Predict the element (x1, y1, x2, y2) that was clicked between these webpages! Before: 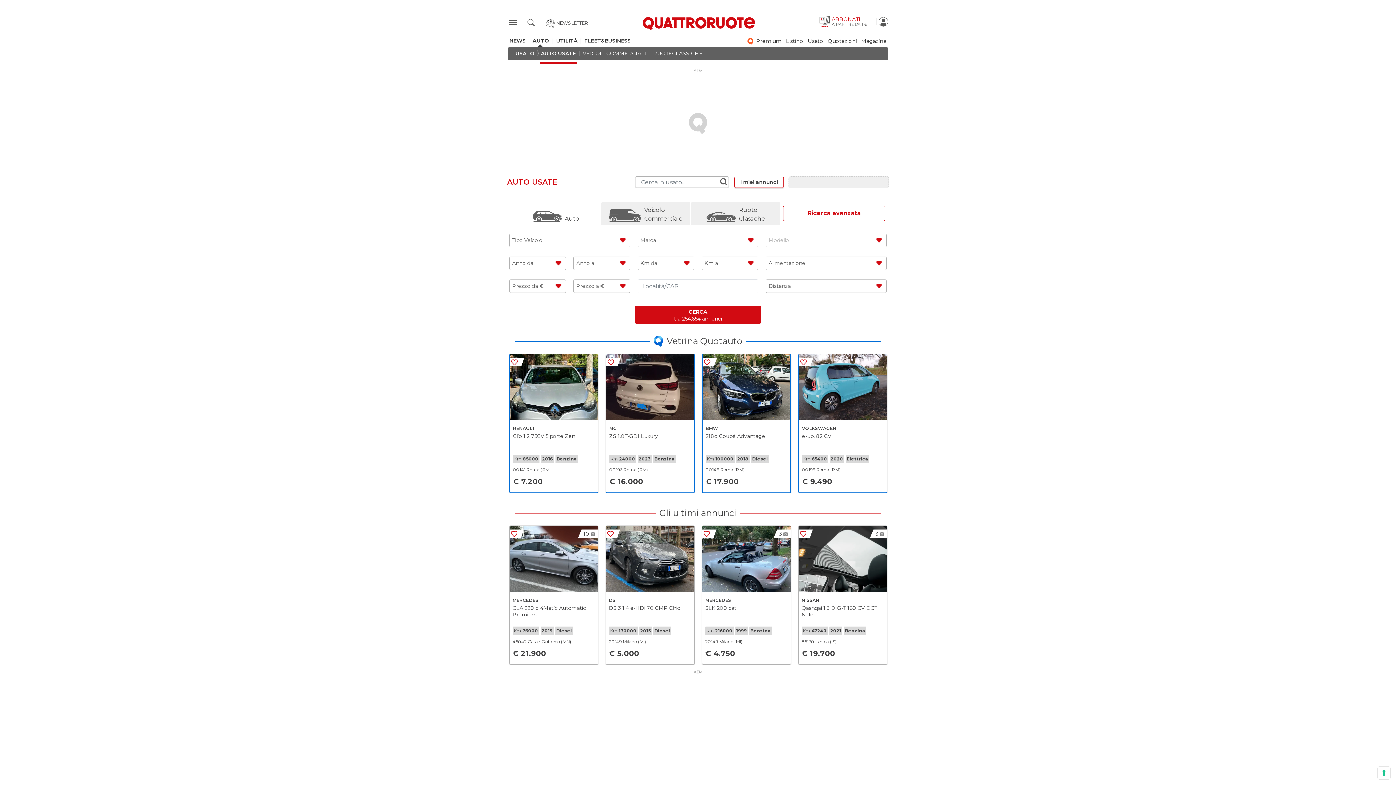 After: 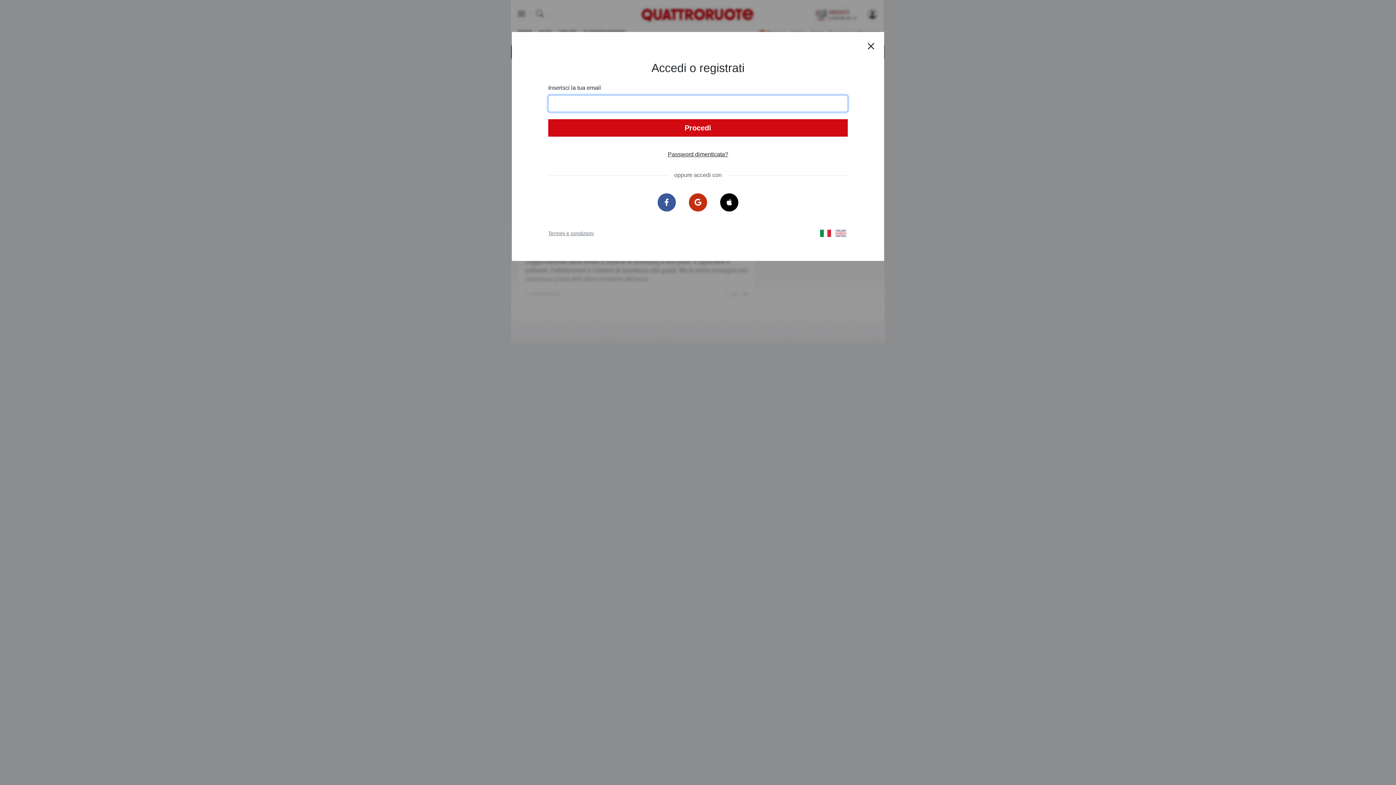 Action: bbox: (878, 17, 888, 24)